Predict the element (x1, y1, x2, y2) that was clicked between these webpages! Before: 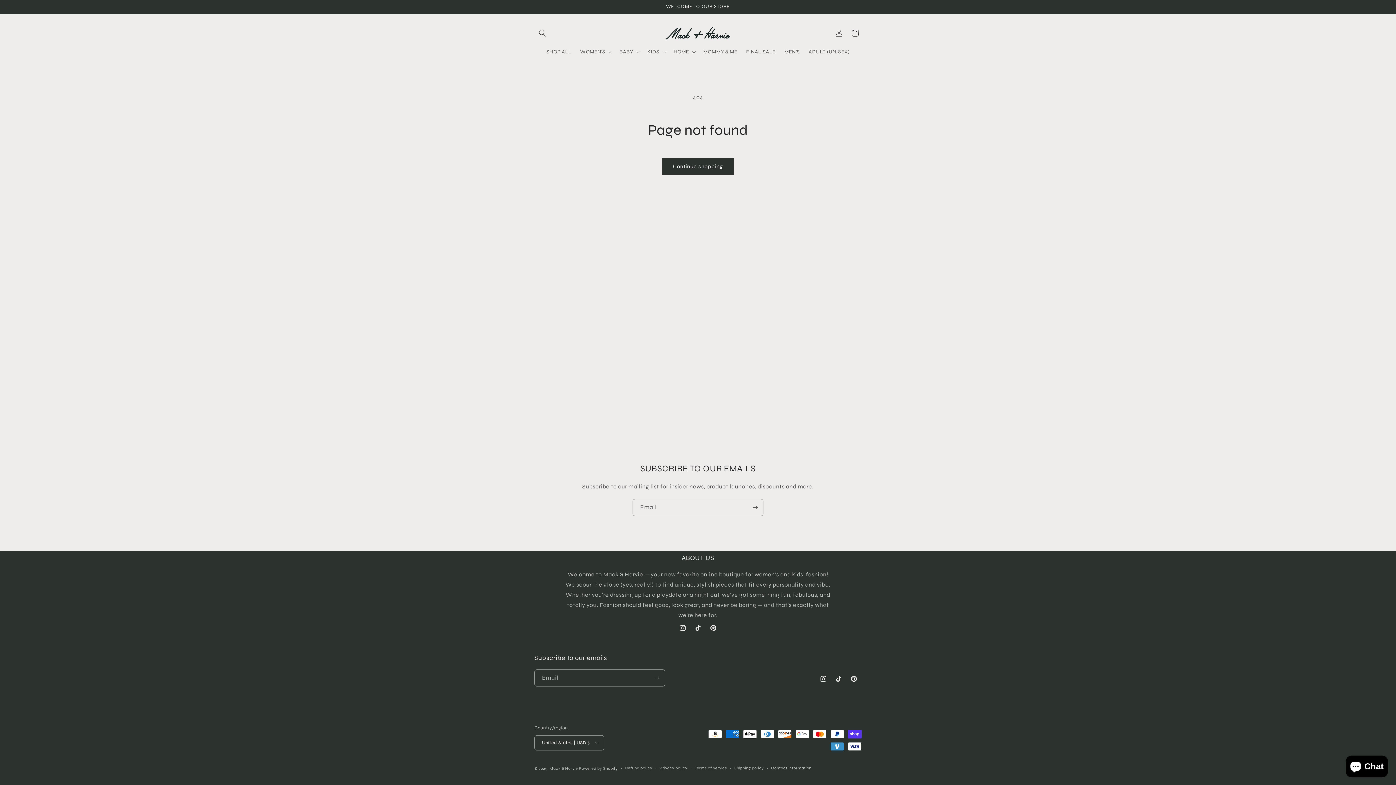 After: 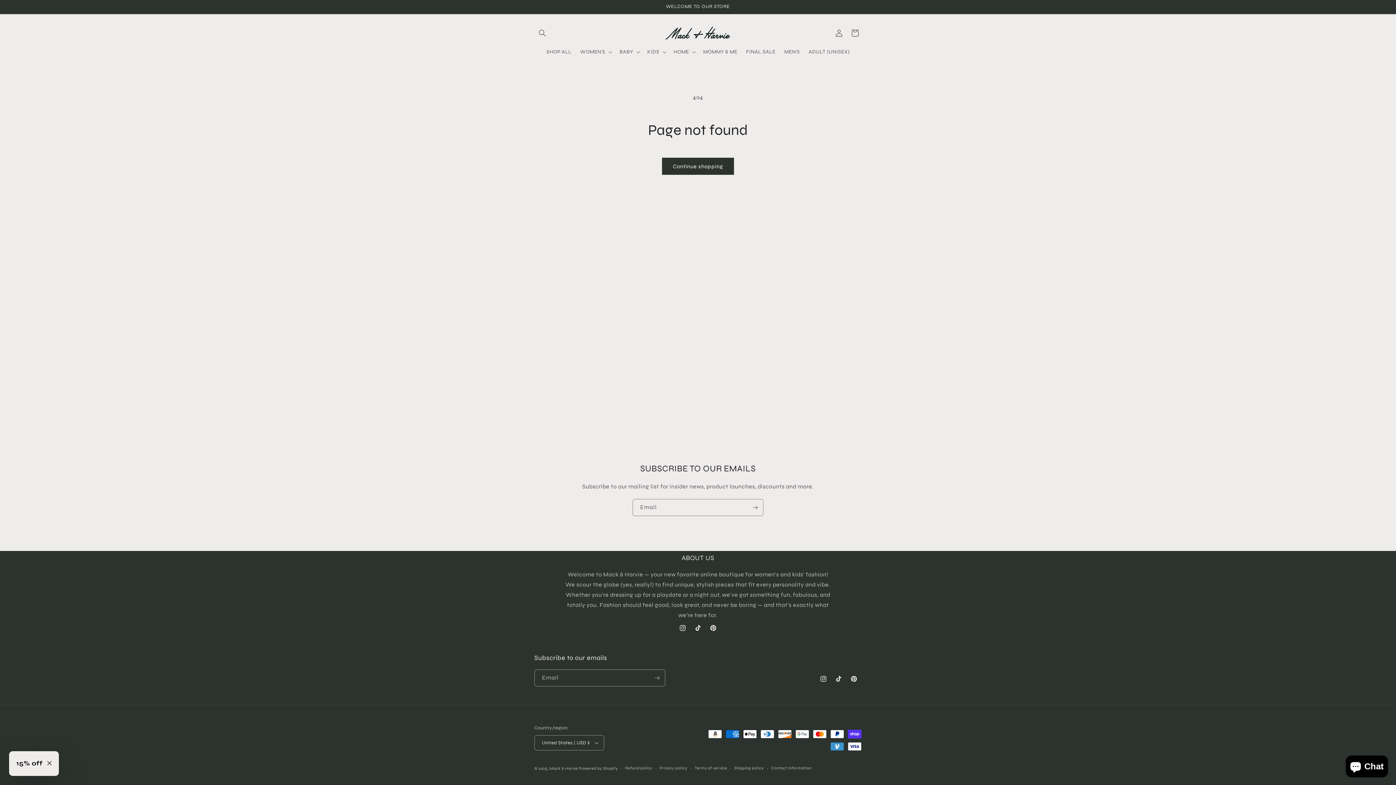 Action: bbox: (690, 620, 705, 636) label: TikTok